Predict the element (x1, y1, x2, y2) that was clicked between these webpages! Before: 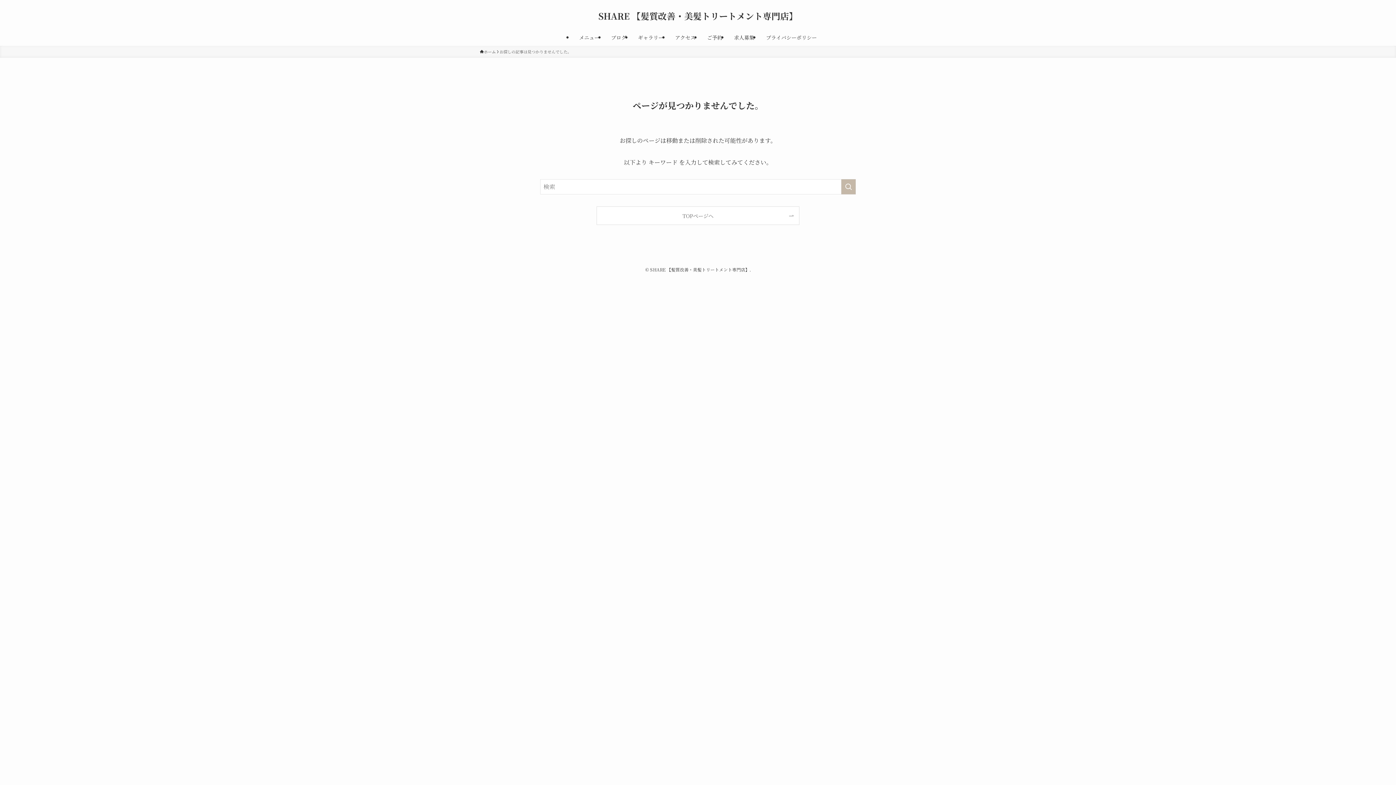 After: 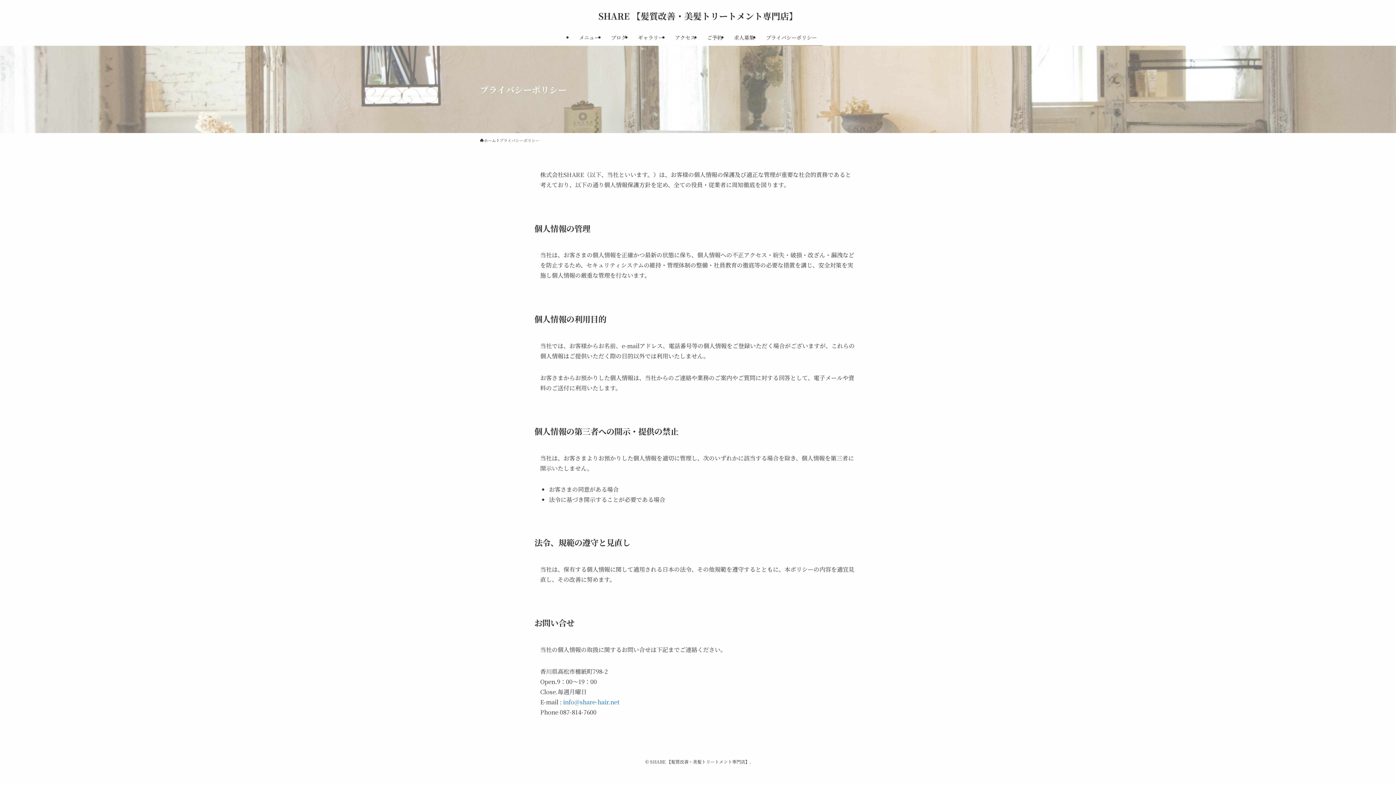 Action: bbox: (760, 29, 822, 45) label: プライバシーポリシー